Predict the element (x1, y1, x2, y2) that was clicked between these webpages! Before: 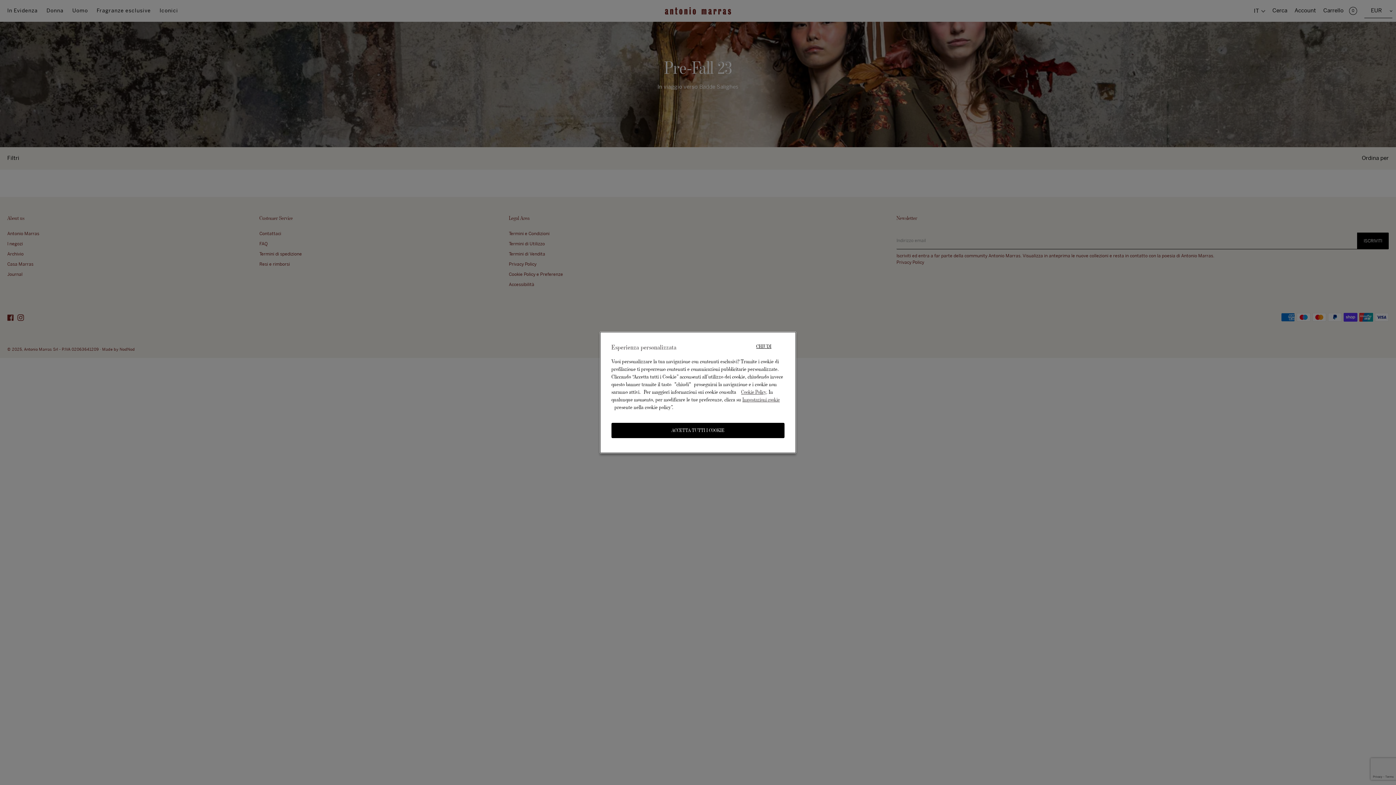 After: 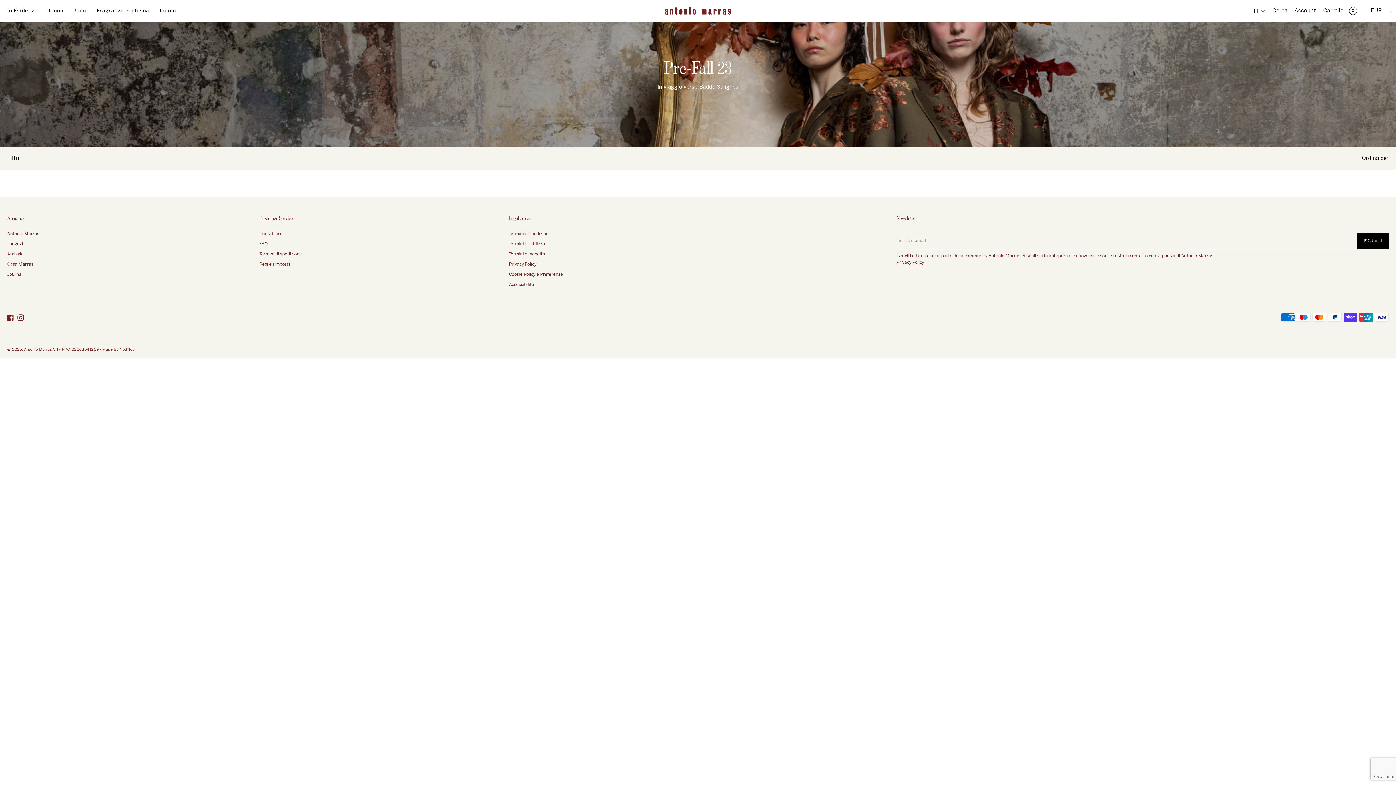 Action: label: ACCETTA TUTTI I COOKIE bbox: (611, 423, 784, 438)